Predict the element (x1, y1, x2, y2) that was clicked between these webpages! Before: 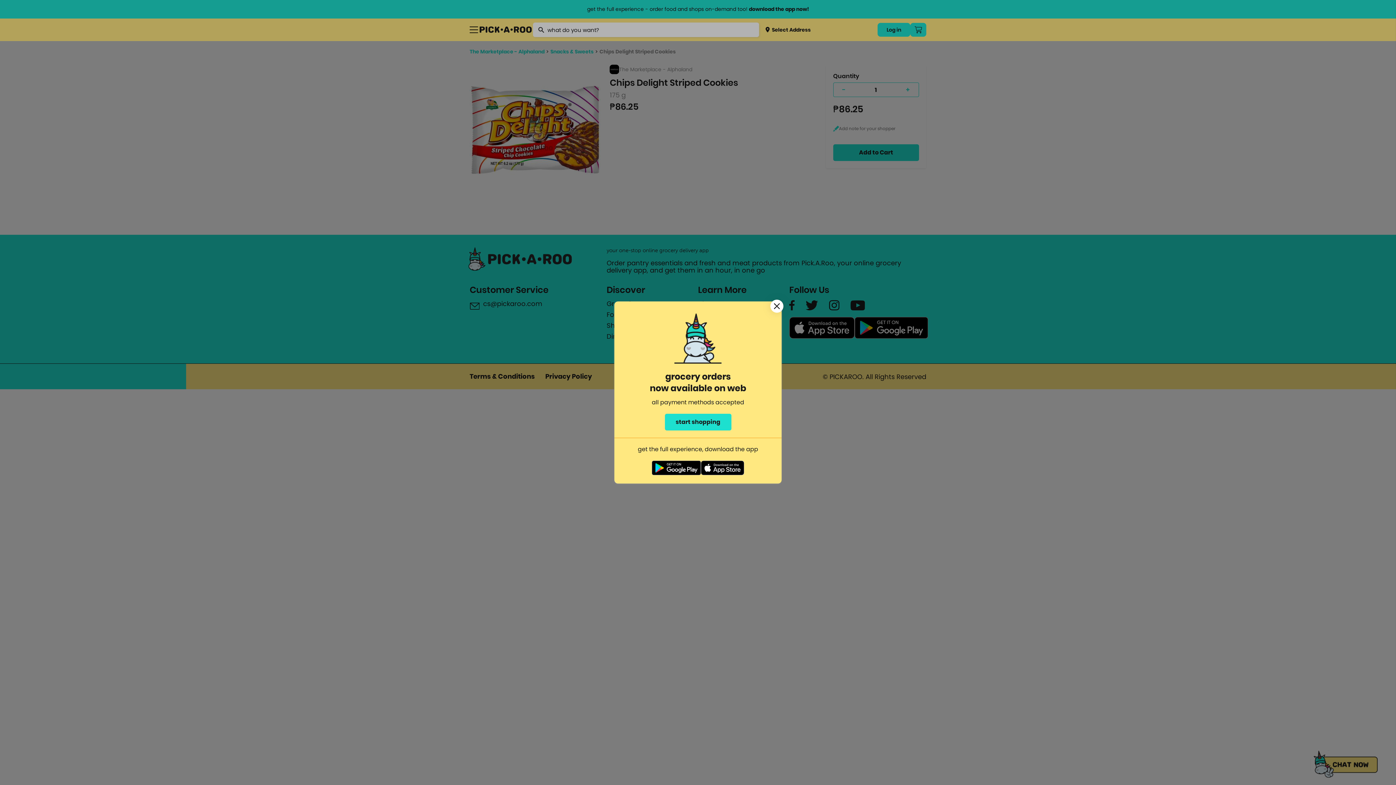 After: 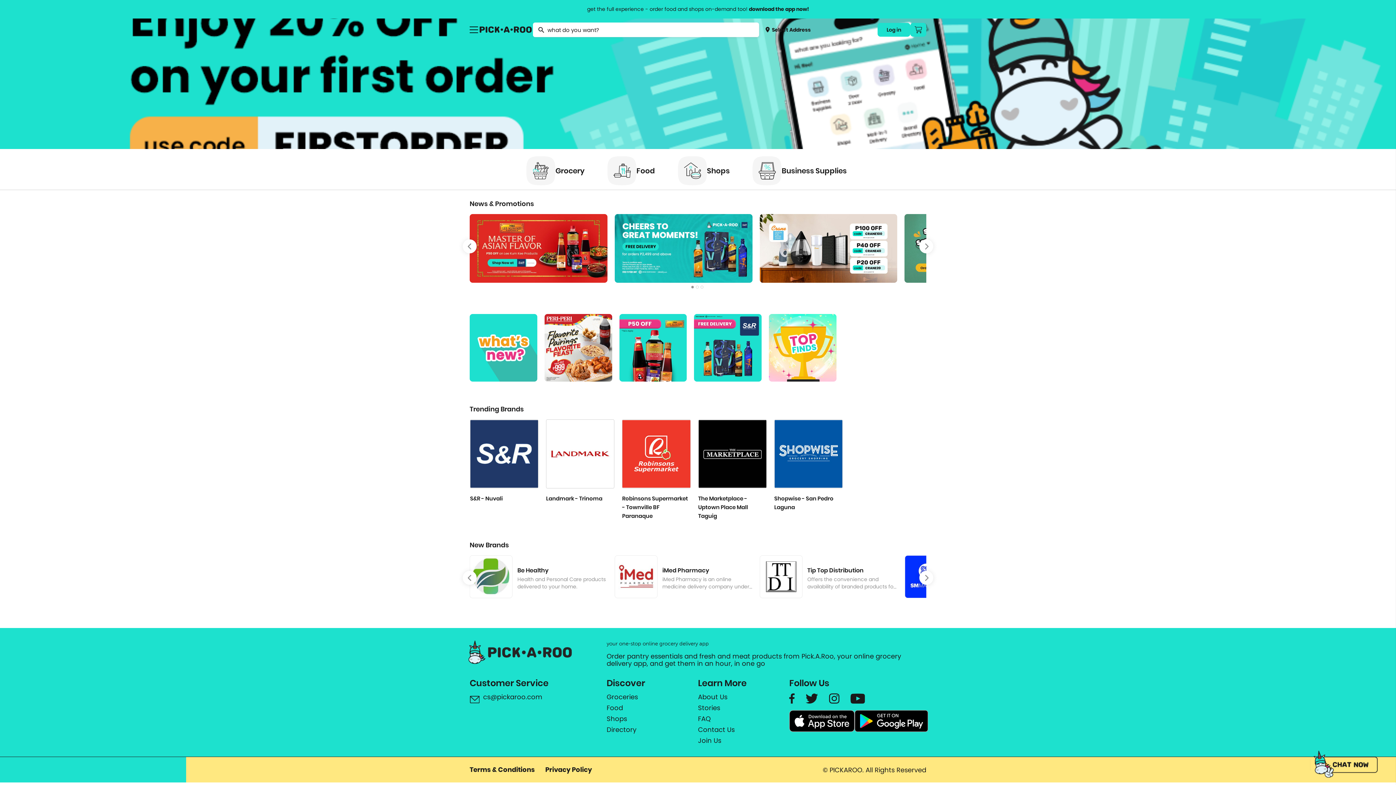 Action: bbox: (664, 413, 731, 430) label: start shopping